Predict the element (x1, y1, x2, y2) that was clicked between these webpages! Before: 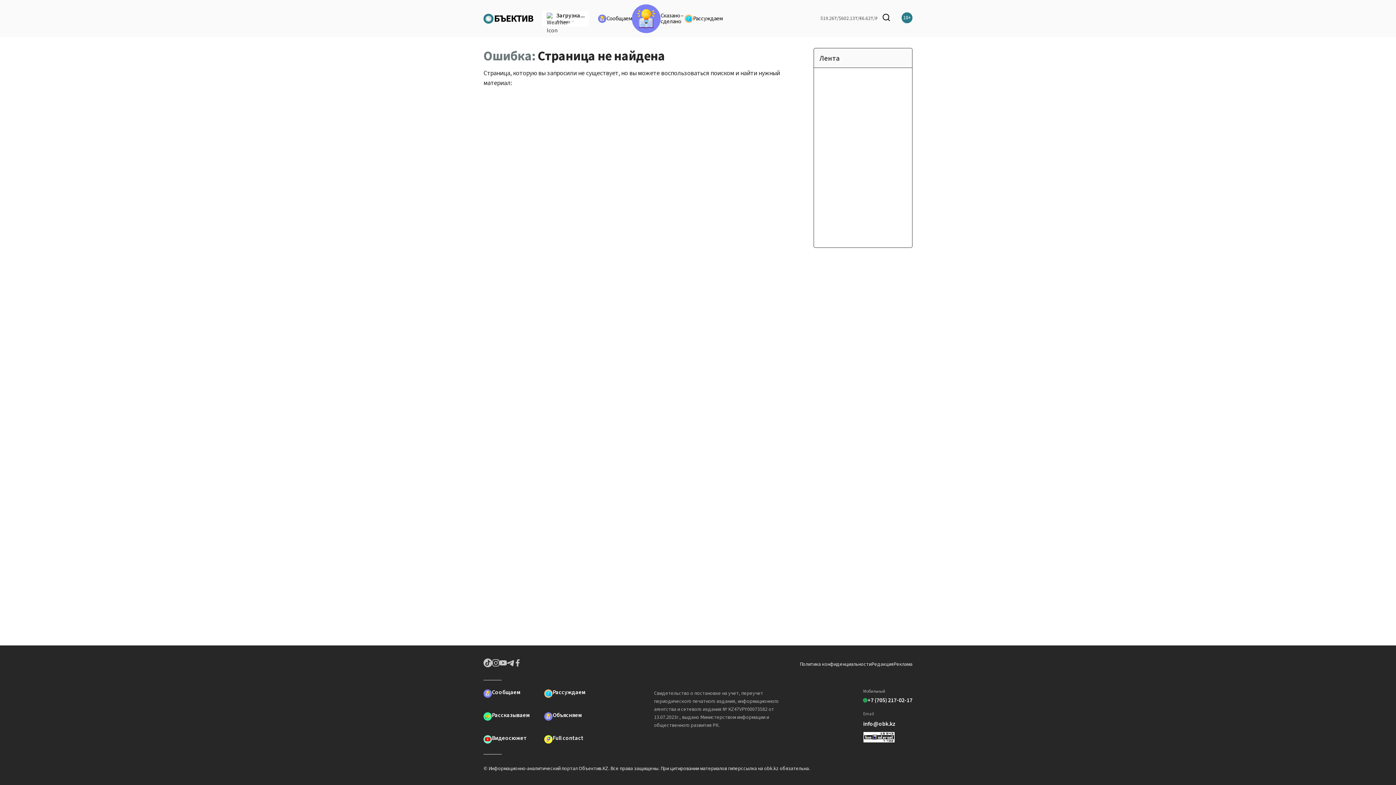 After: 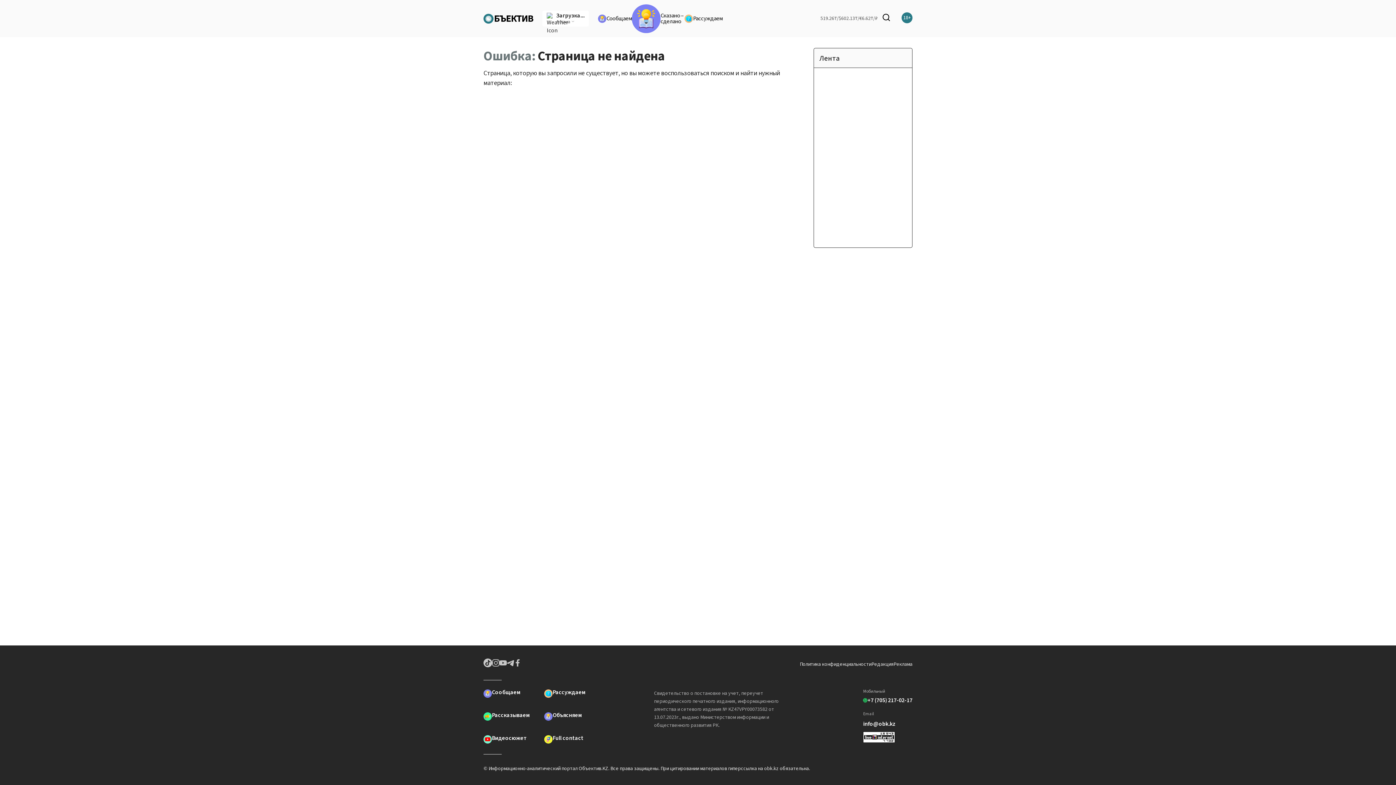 Action: label: # bbox: (499, 661, 506, 669)